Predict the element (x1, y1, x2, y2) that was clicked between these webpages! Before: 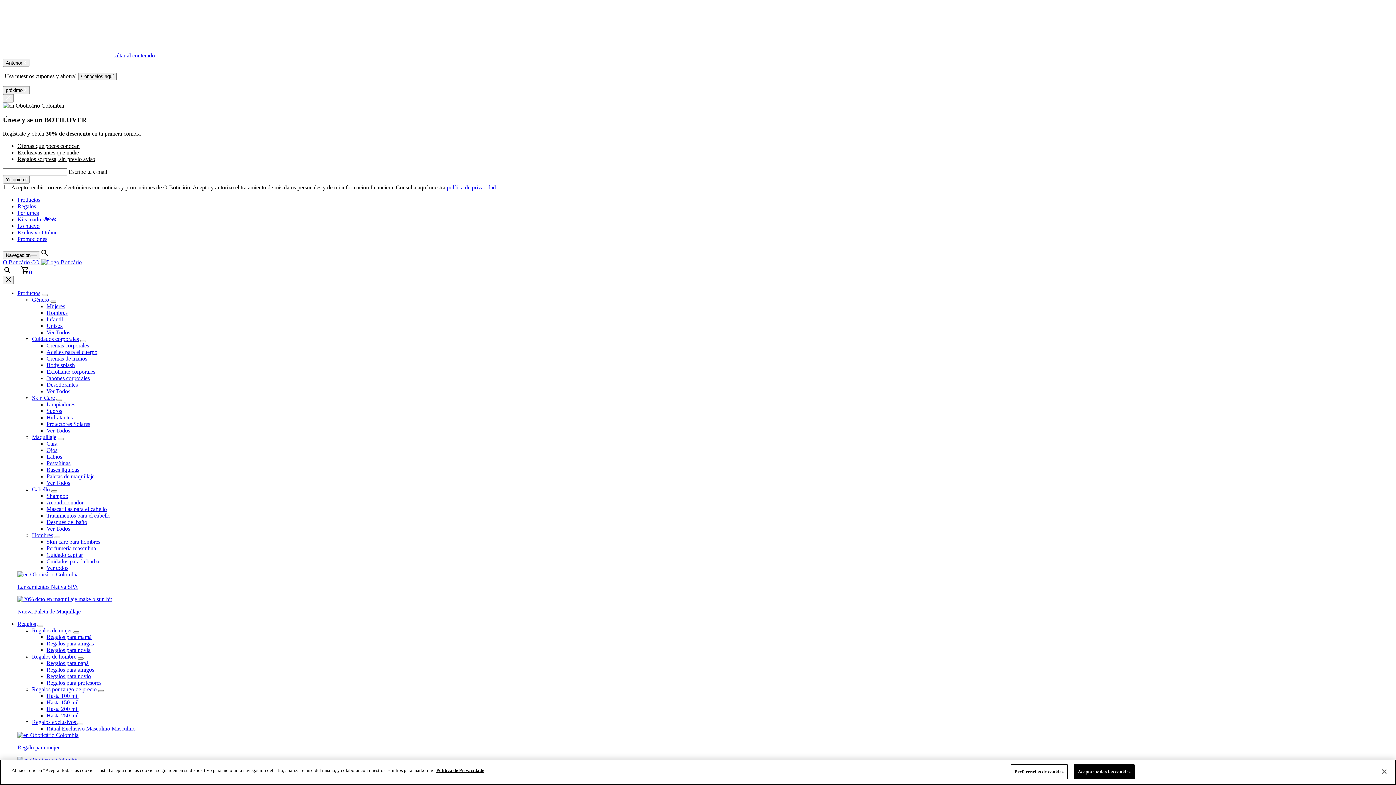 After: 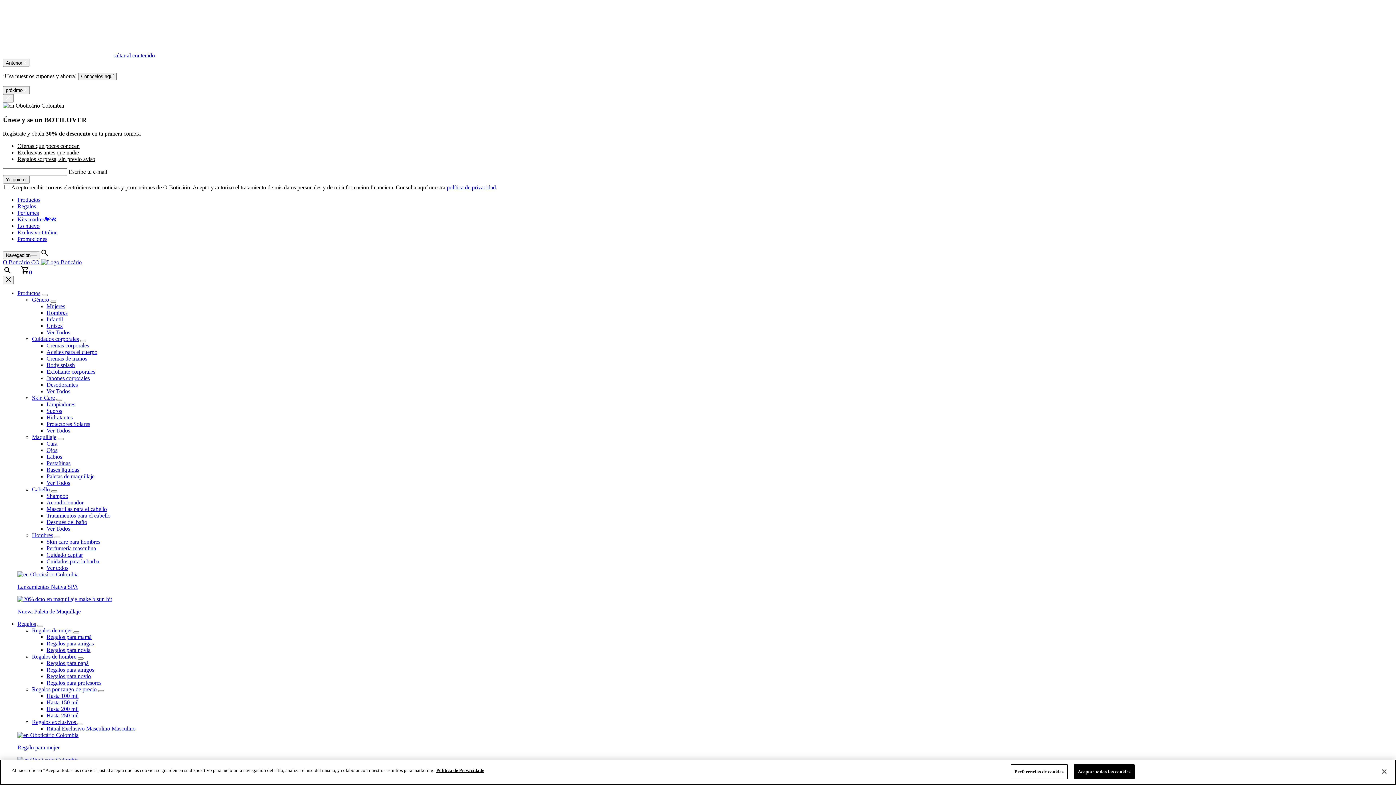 Action: bbox: (17, 216, 56, 222) label: Kits madres💝🎁